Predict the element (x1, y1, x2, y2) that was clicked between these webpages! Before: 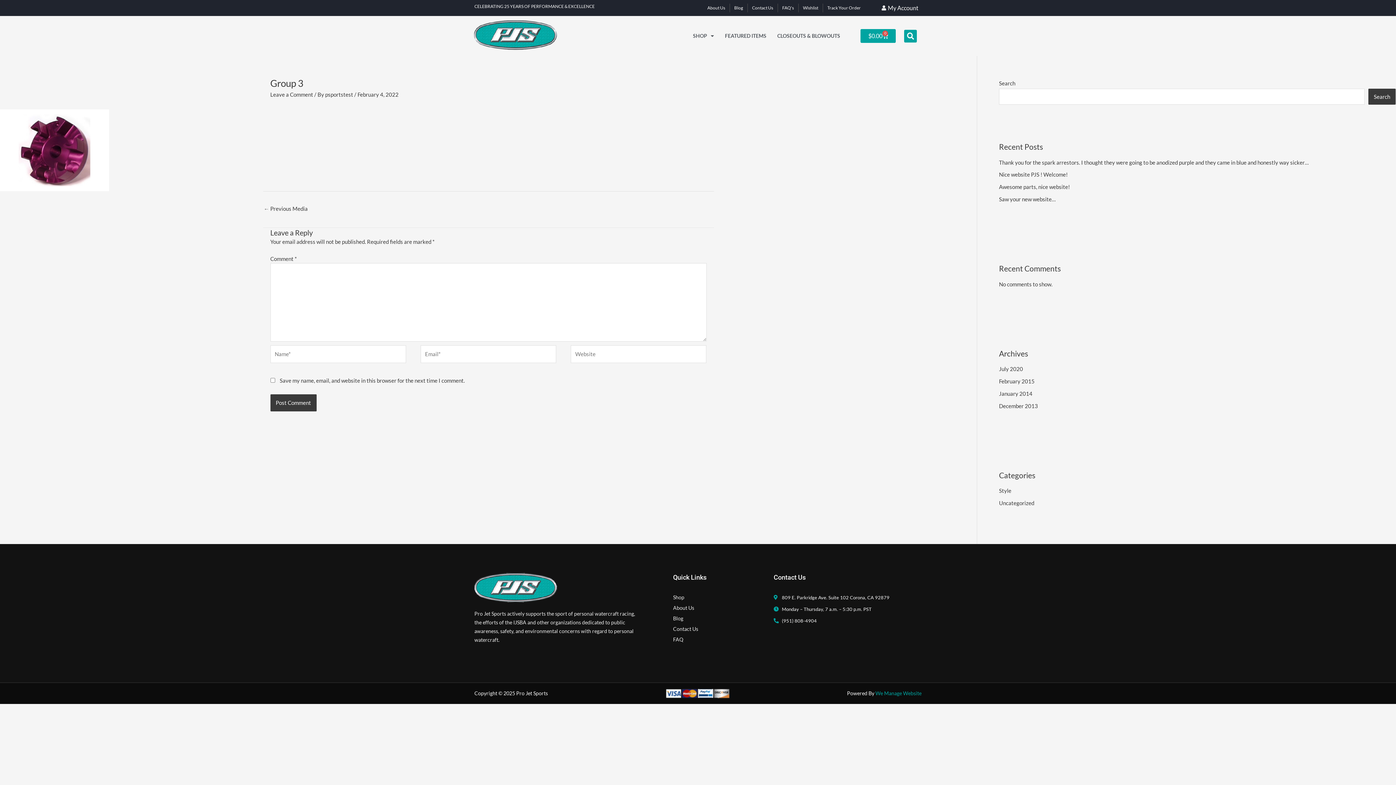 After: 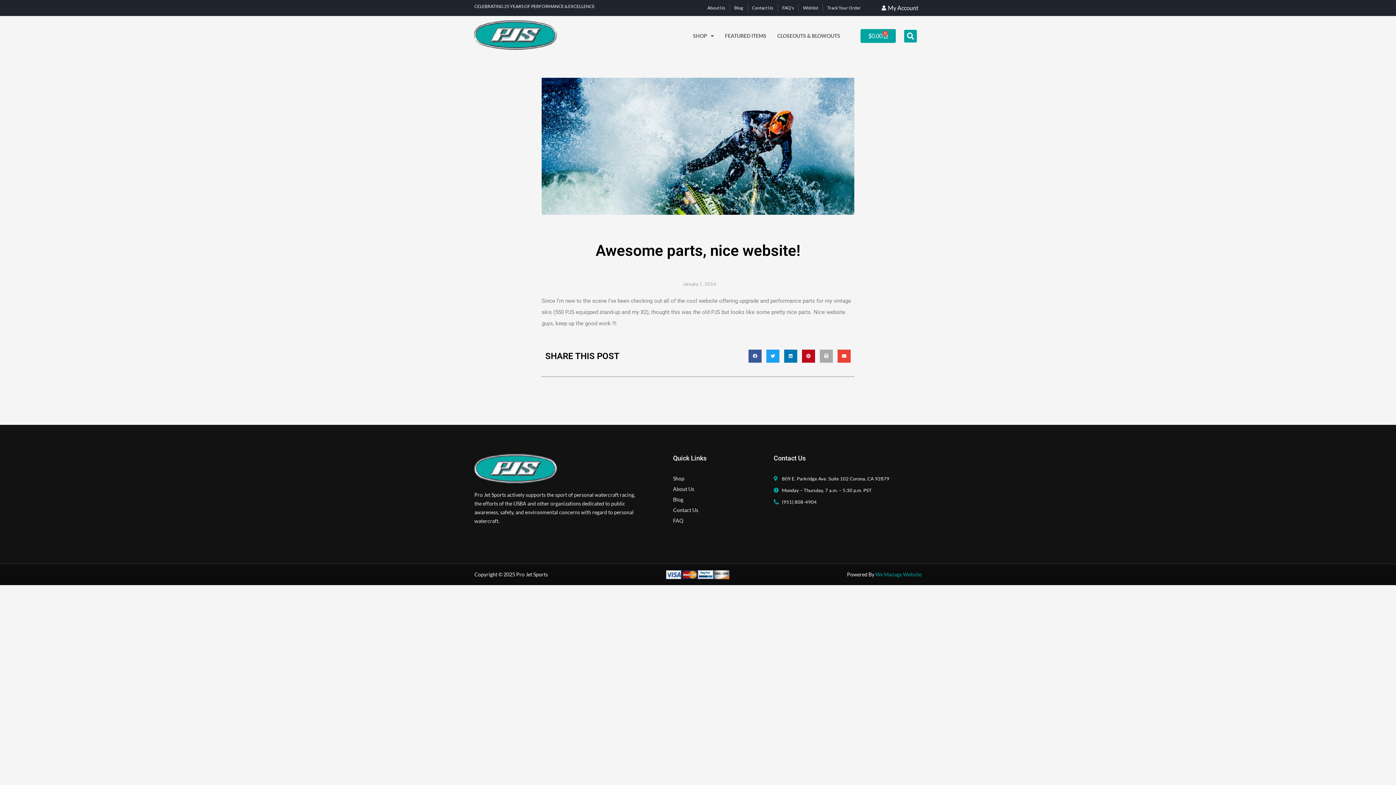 Action: bbox: (999, 183, 1070, 190) label: Awesome parts, nice website!